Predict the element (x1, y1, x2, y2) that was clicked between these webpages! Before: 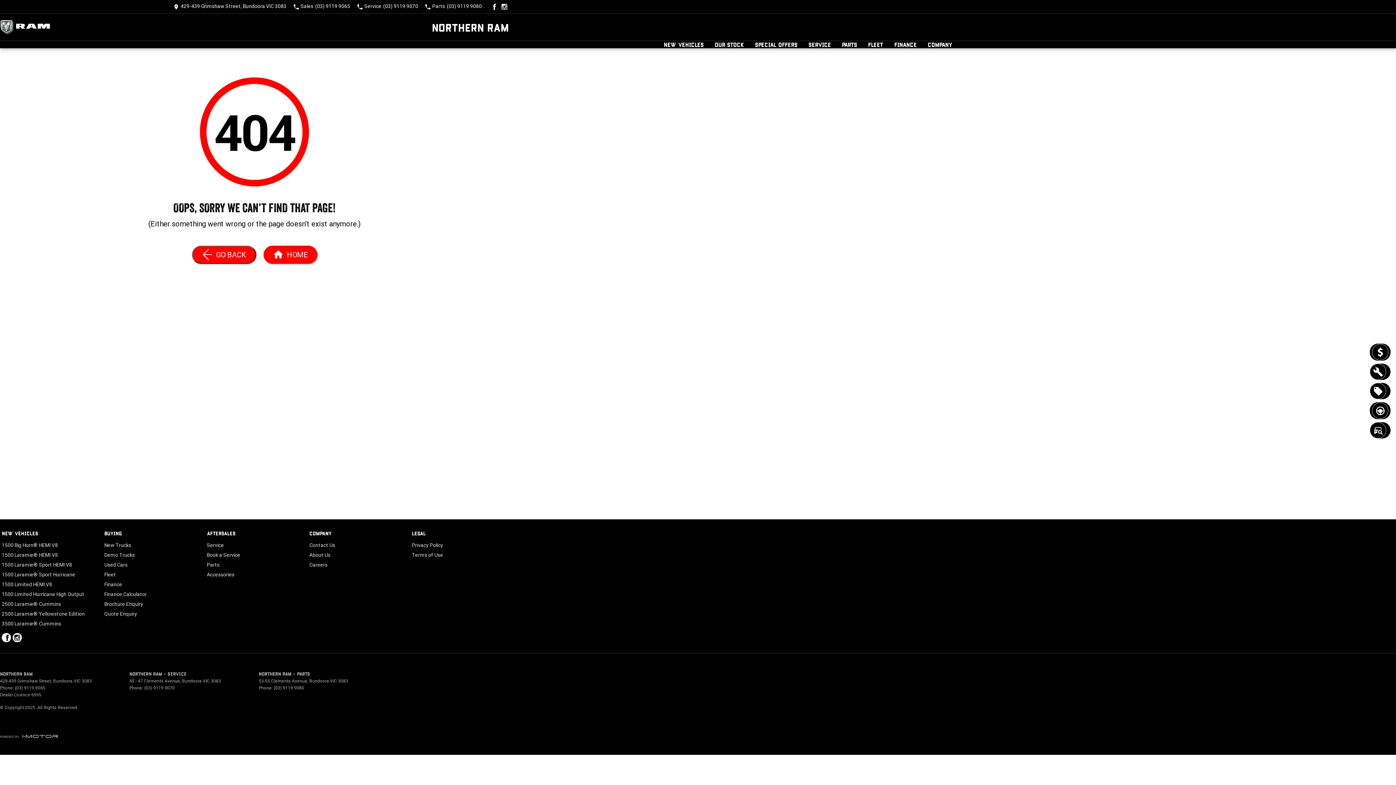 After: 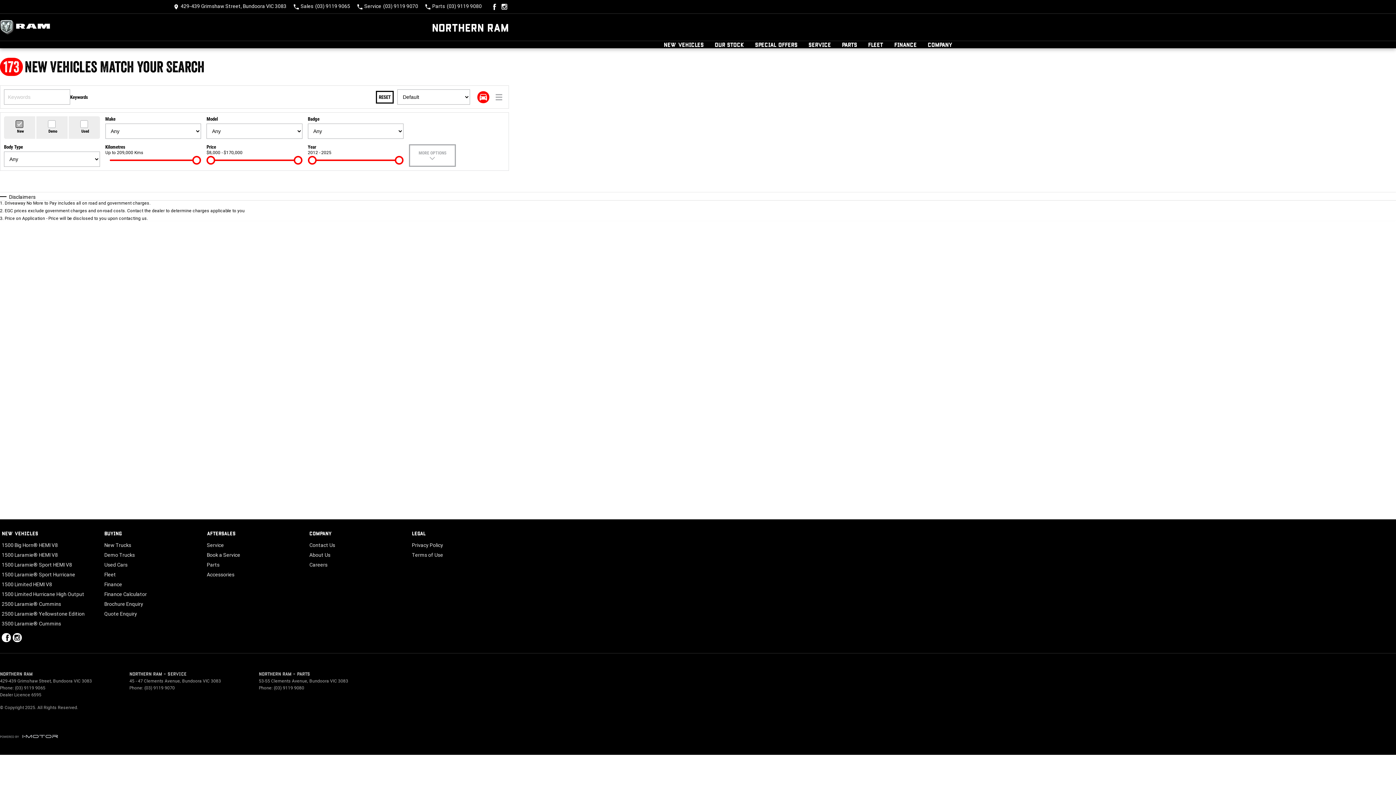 Action: bbox: (714, 41, 744, 48) label: Our Stock